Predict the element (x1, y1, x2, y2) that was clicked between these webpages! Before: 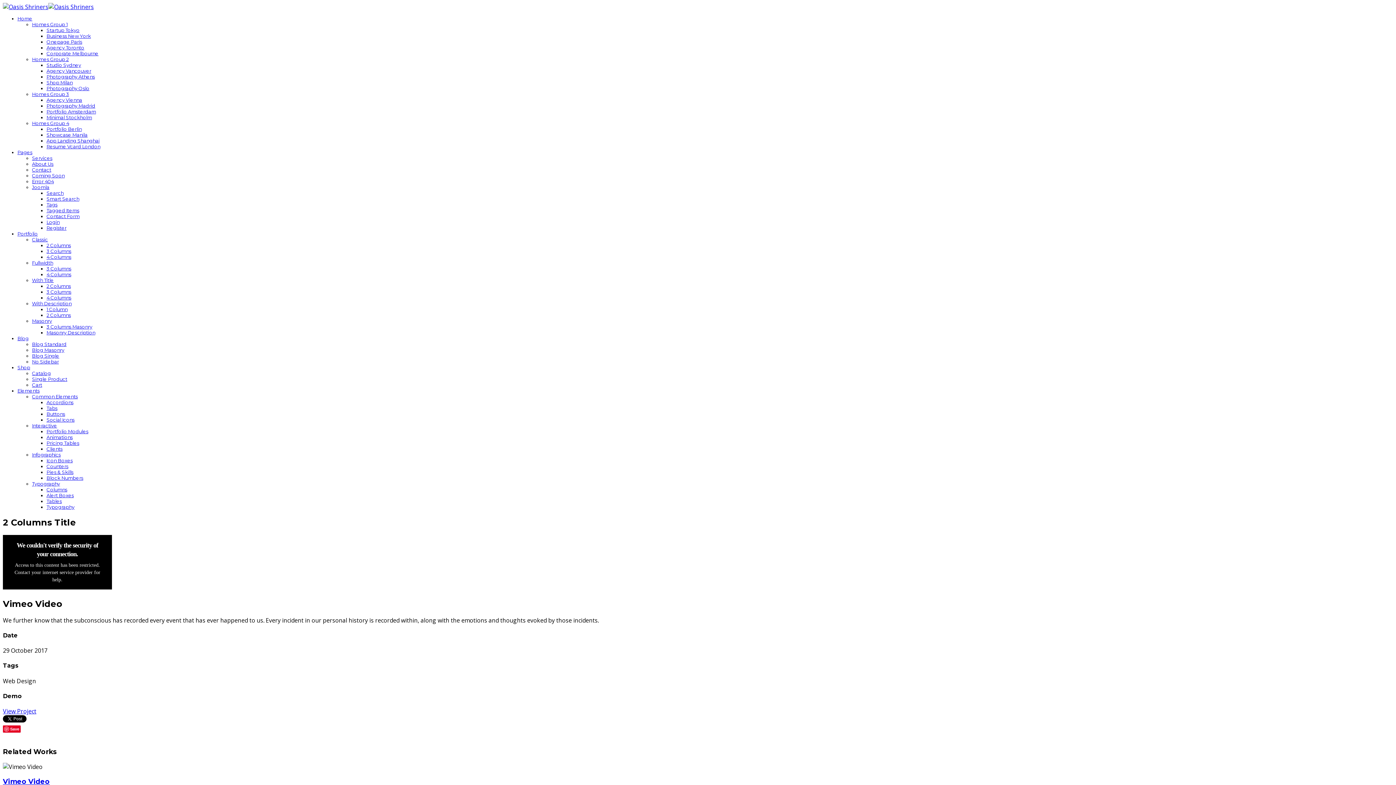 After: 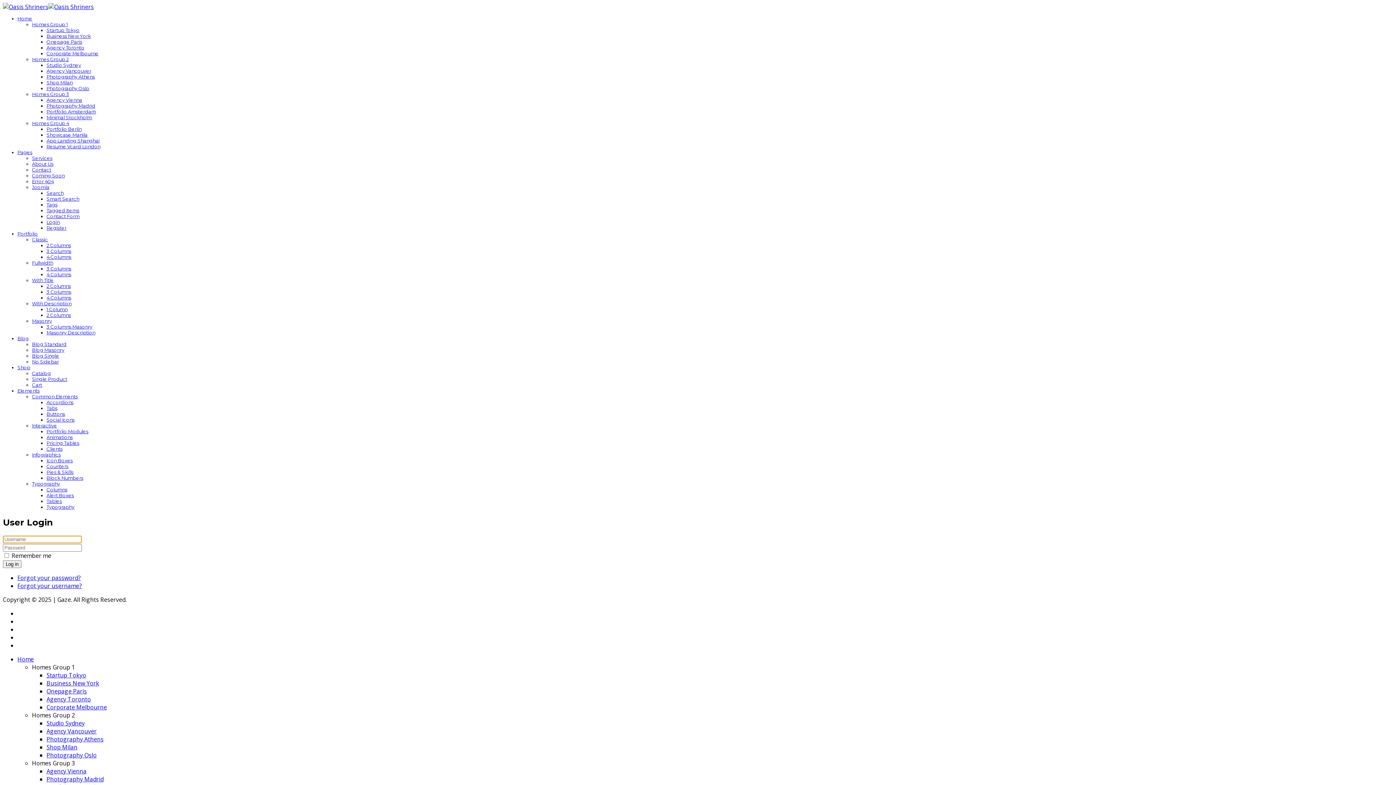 Action: bbox: (46, 219, 59, 225) label: Login